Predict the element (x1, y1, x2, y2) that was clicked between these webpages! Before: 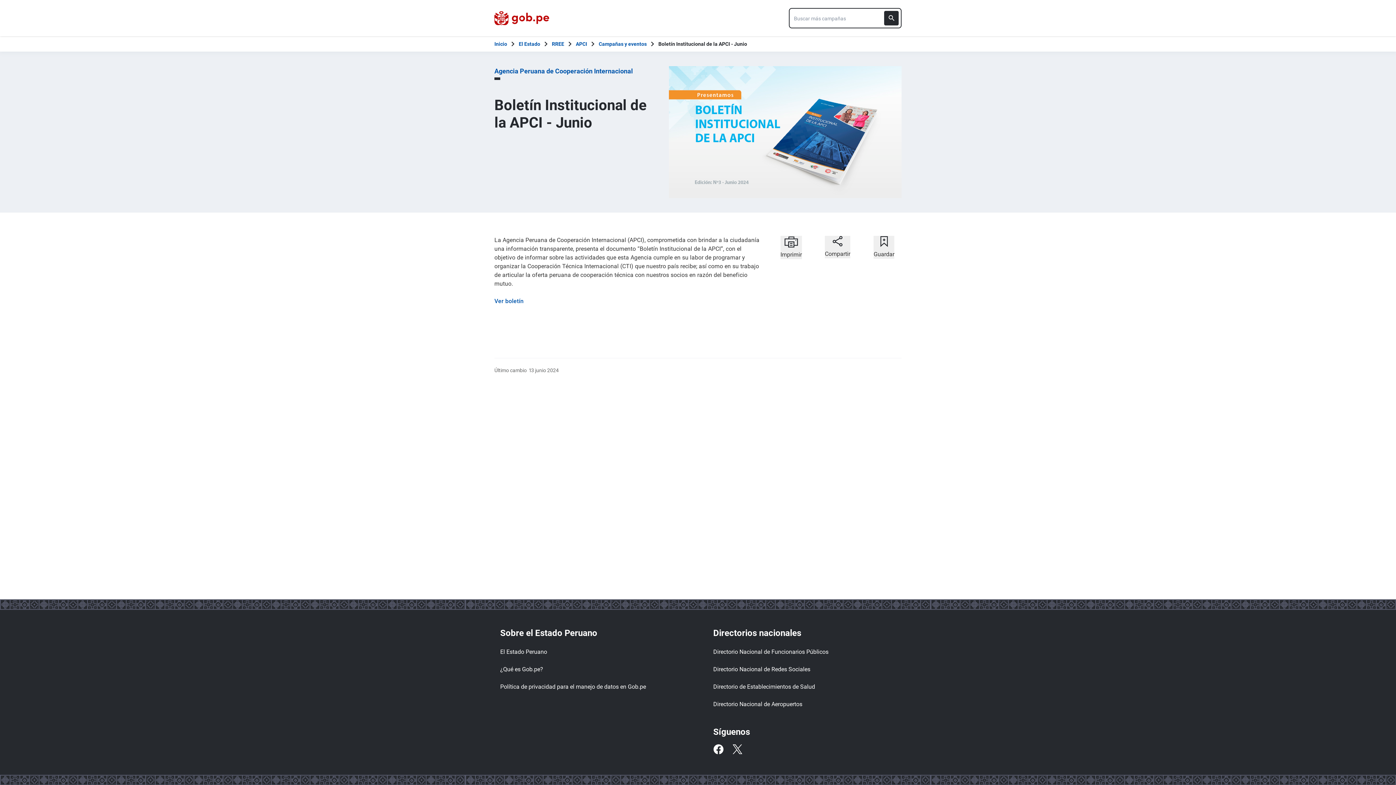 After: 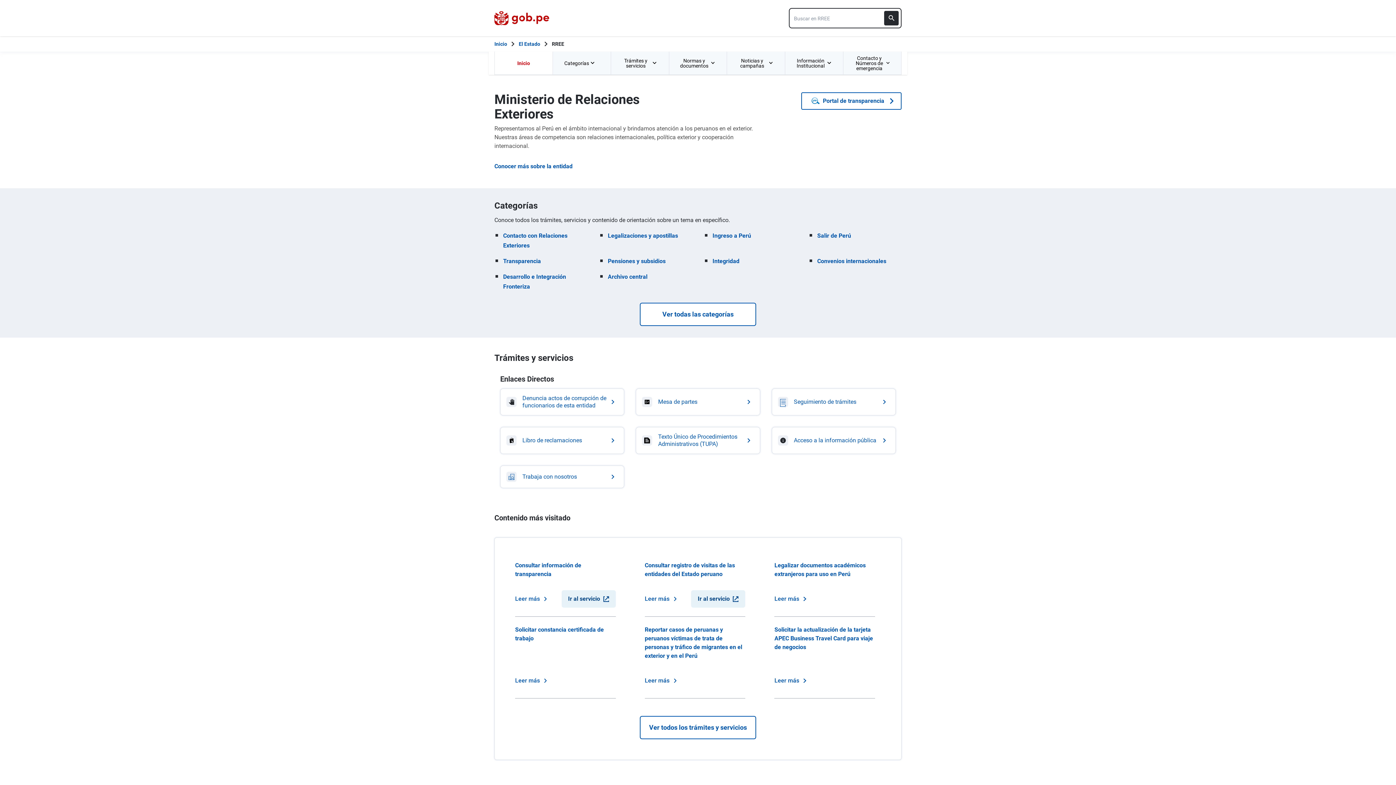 Action: label: RREE bbox: (552, 40, 564, 48)